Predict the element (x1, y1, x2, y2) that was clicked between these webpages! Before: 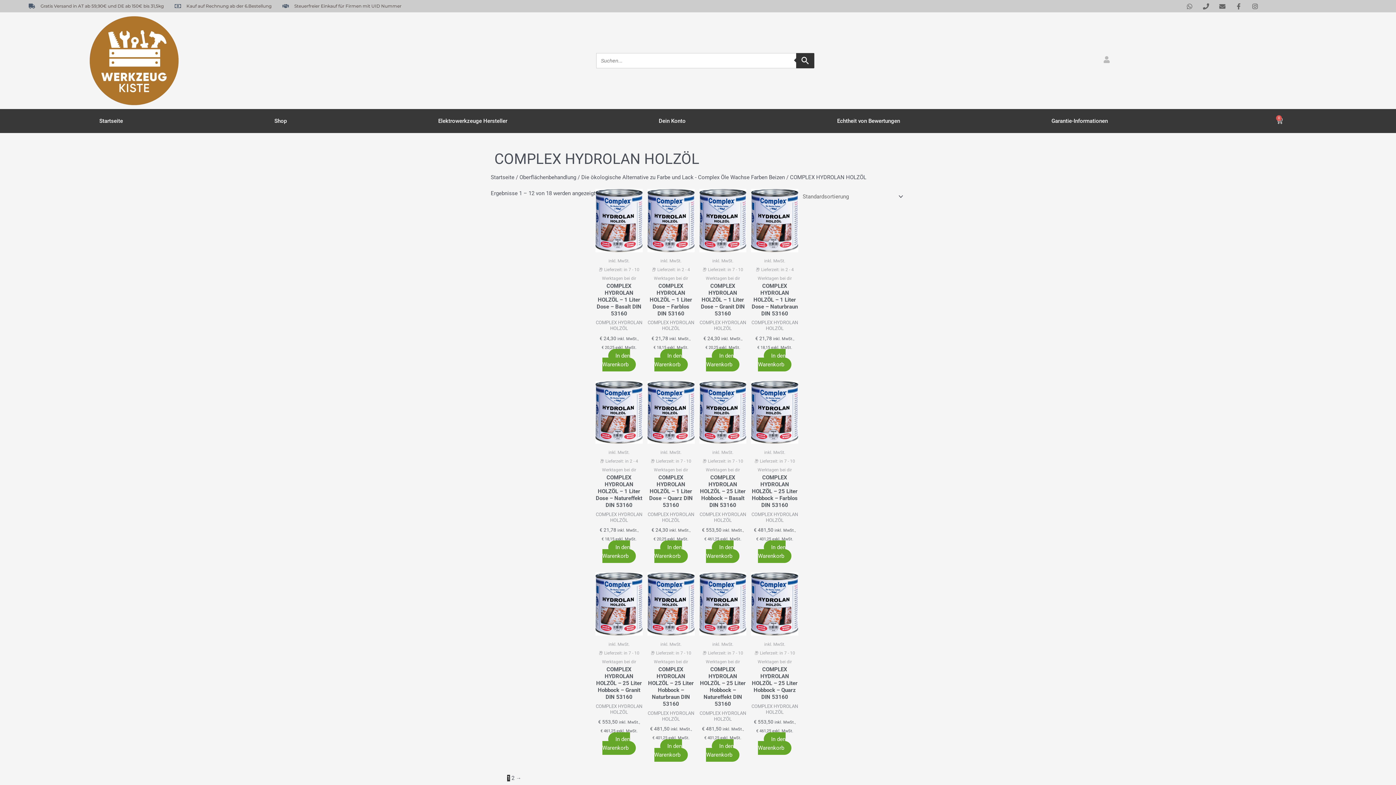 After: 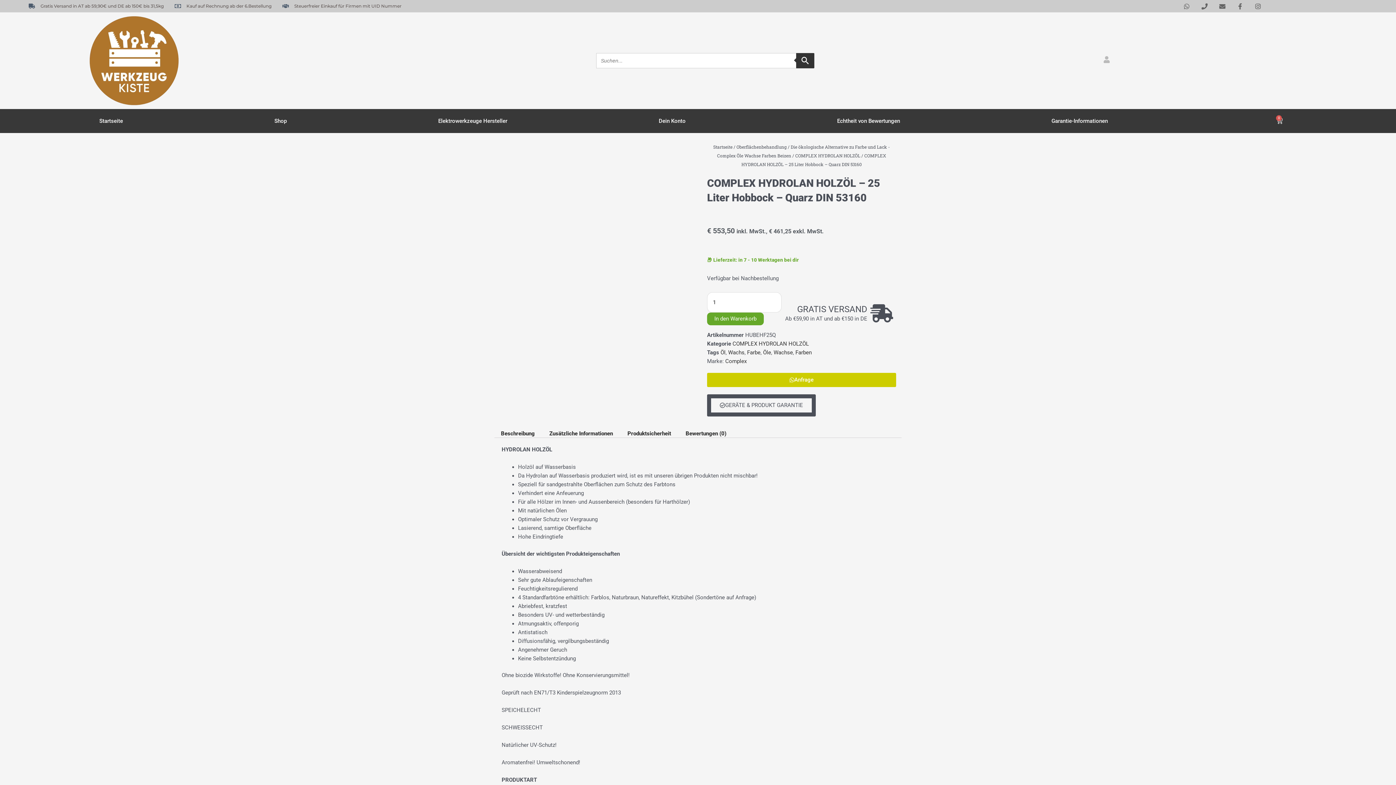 Action: label: COMPLEX HYDROLAN HOLZÖL – 25 Liter Hobbock – Quarz DIN 53160 bbox: (751, 666, 798, 701)